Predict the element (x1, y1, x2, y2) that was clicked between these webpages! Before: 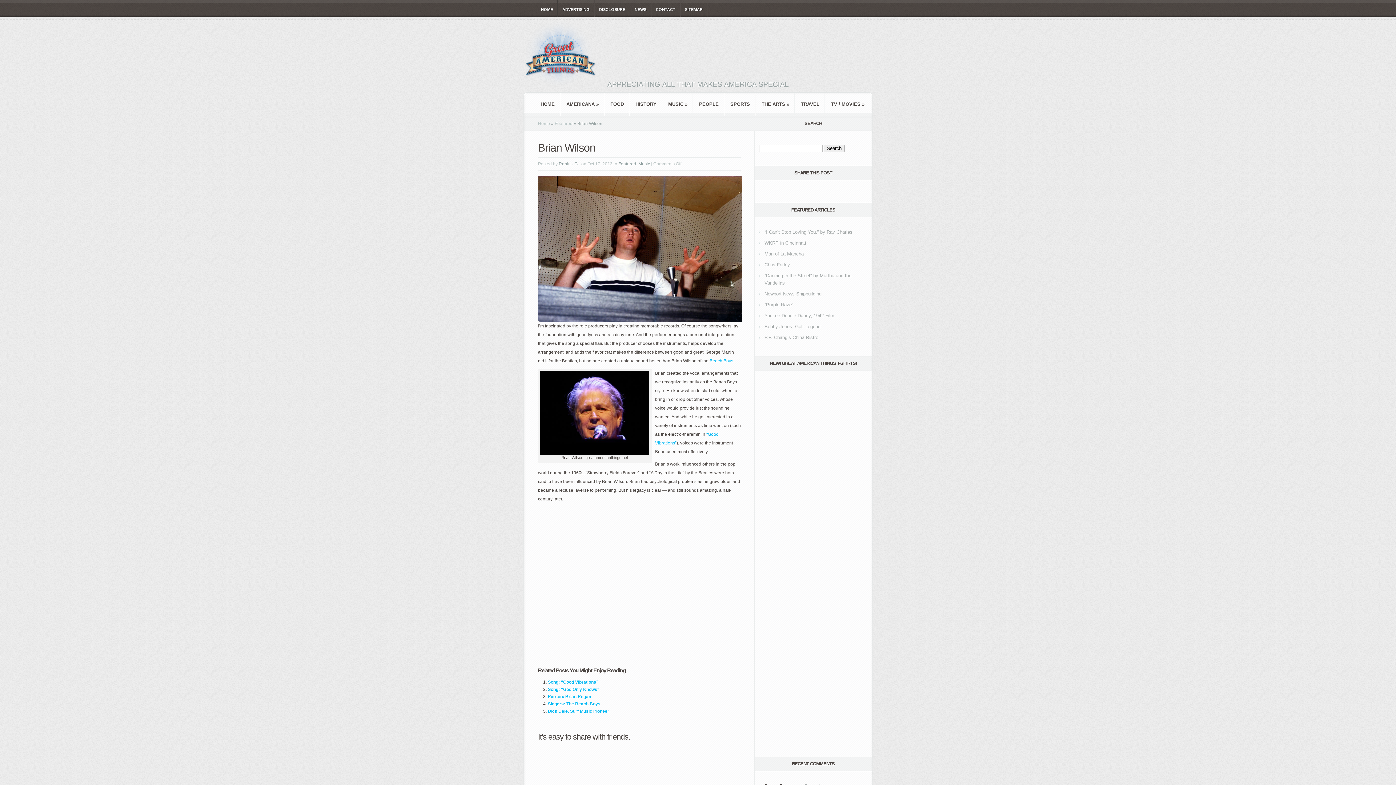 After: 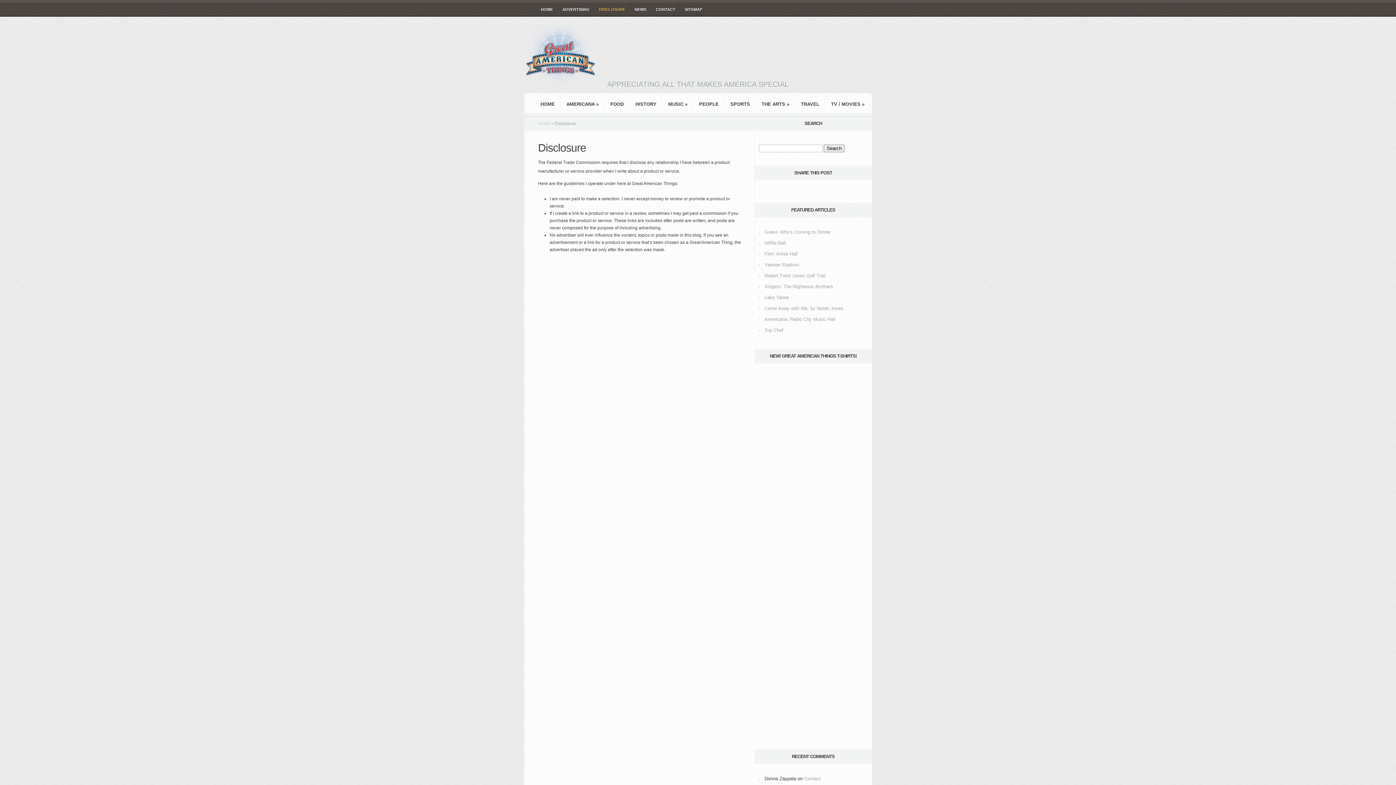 Action: bbox: (594, 0, 629, 16) label: DISCLOSURE